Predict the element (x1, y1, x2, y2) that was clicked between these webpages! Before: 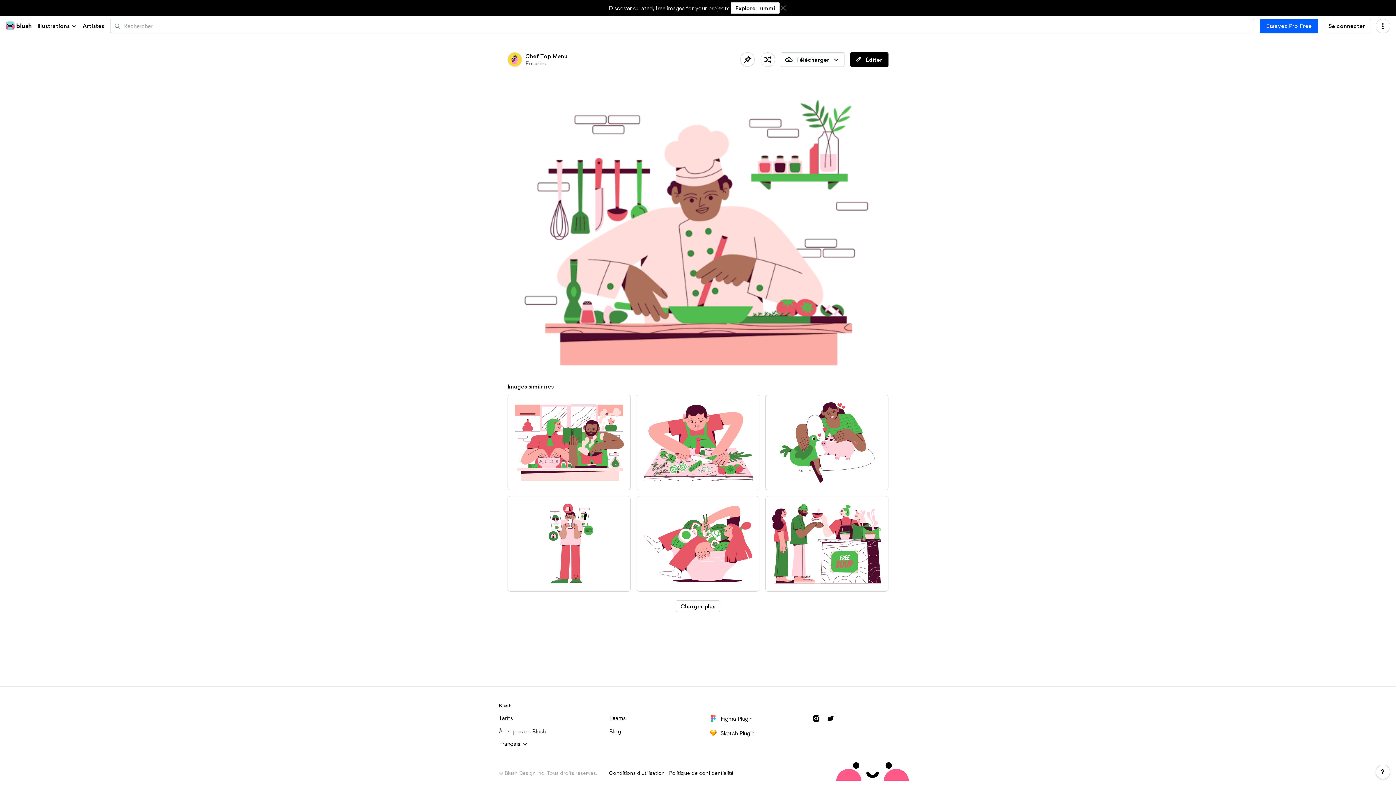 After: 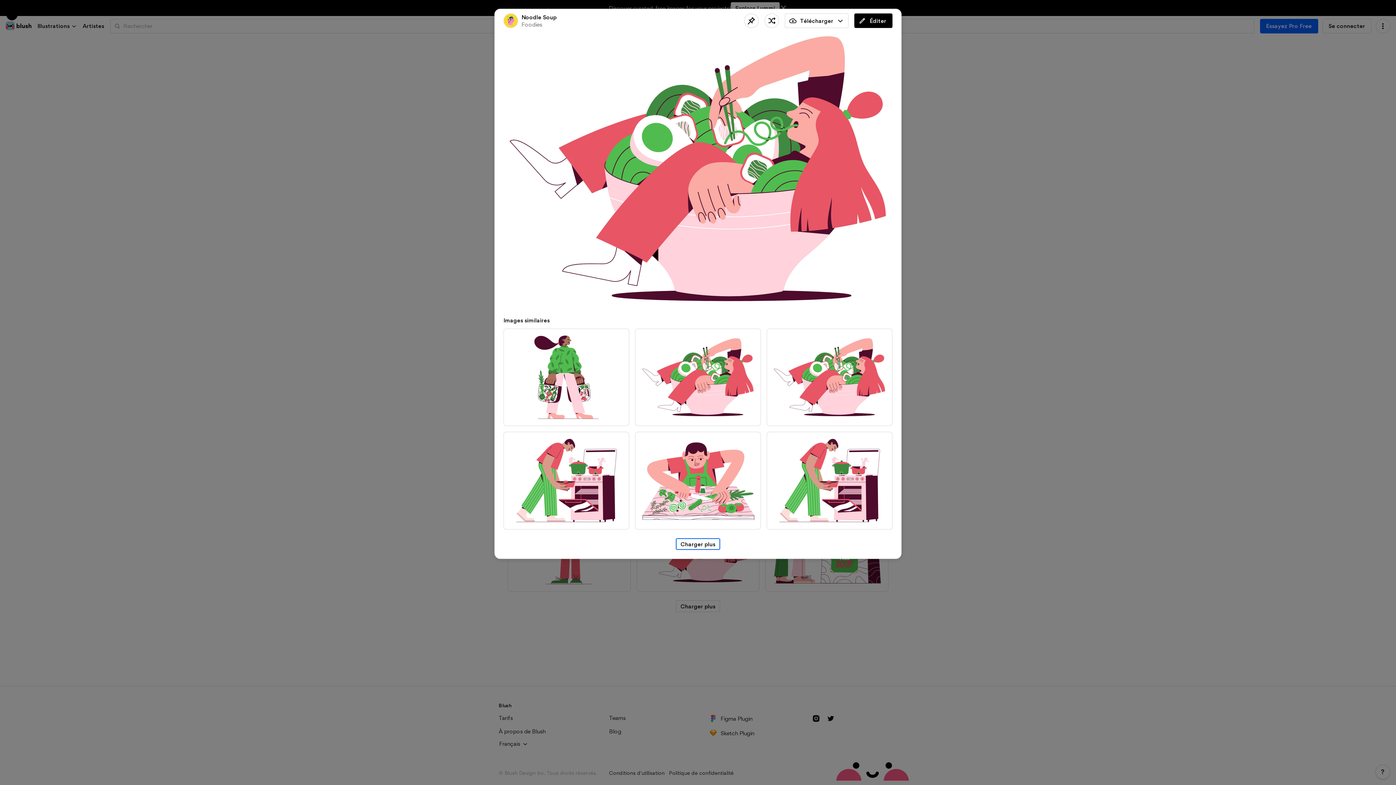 Action: bbox: (636, 496, 759, 592)